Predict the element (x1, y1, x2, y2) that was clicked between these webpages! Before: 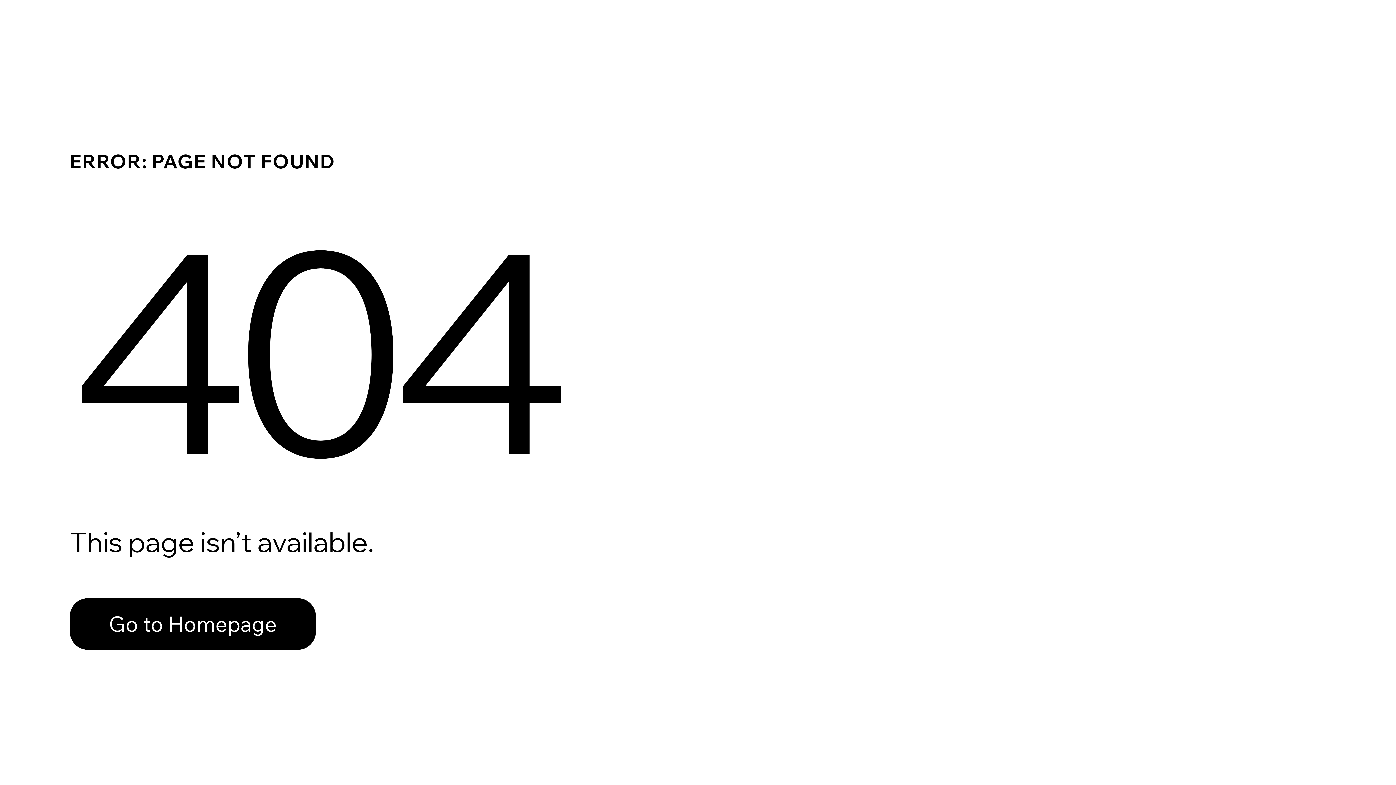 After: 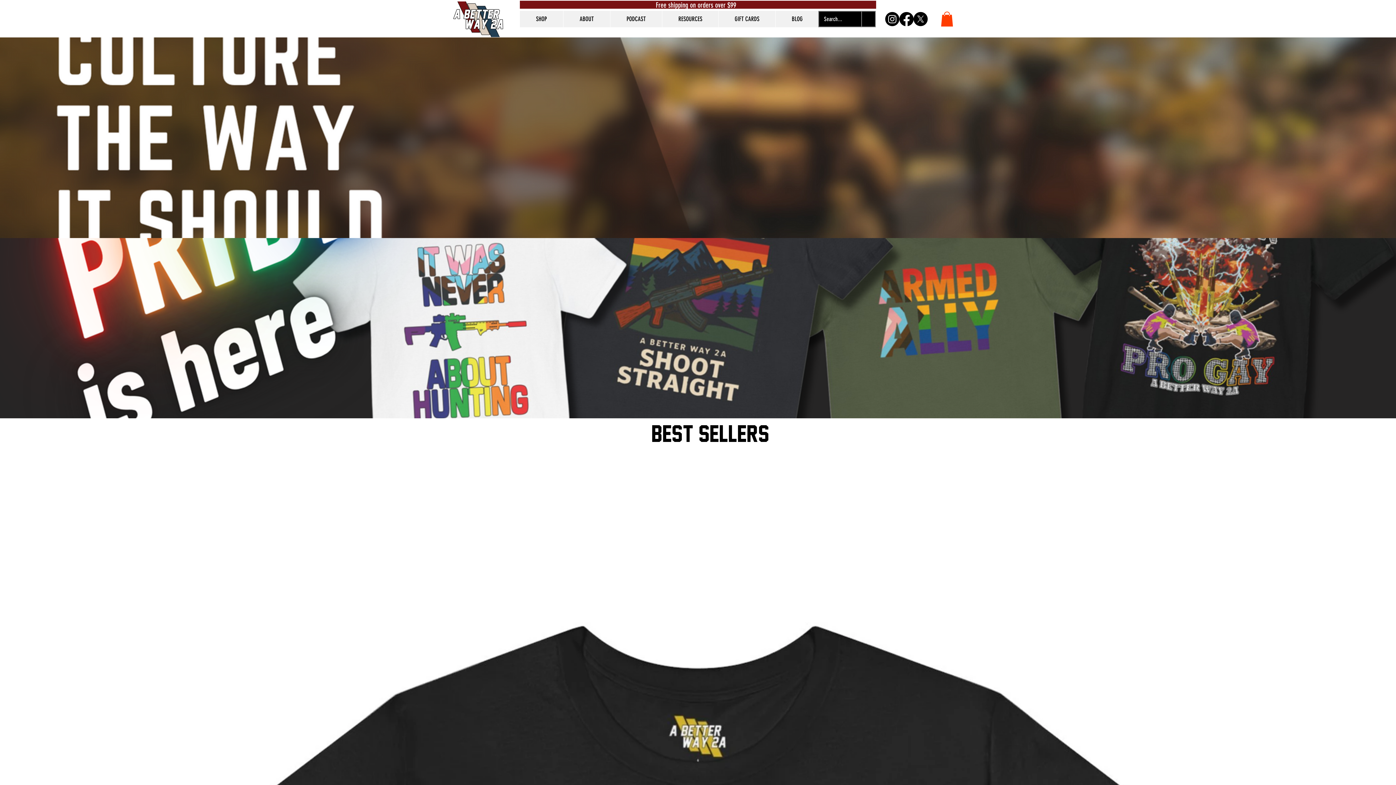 Action: label: Go to Homepage bbox: (69, 598, 316, 650)